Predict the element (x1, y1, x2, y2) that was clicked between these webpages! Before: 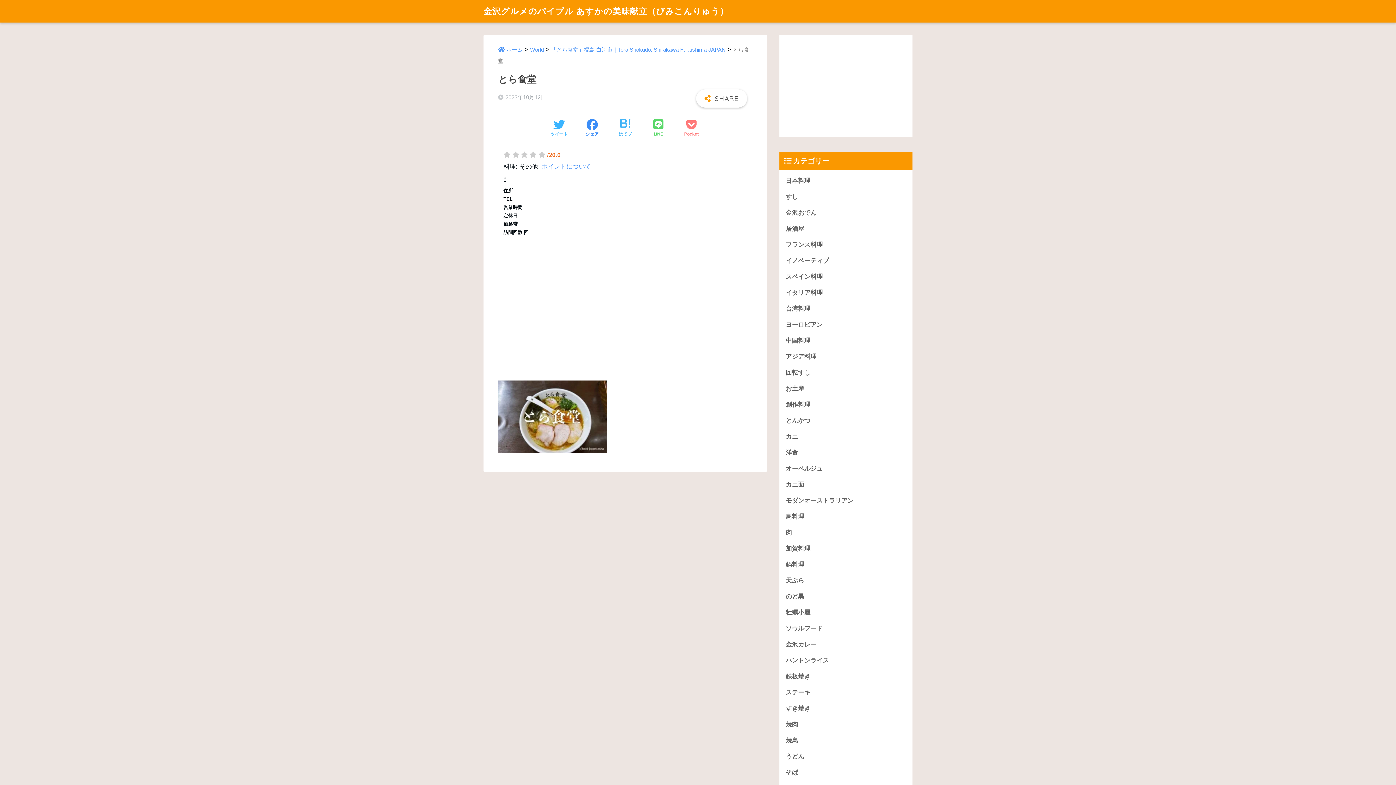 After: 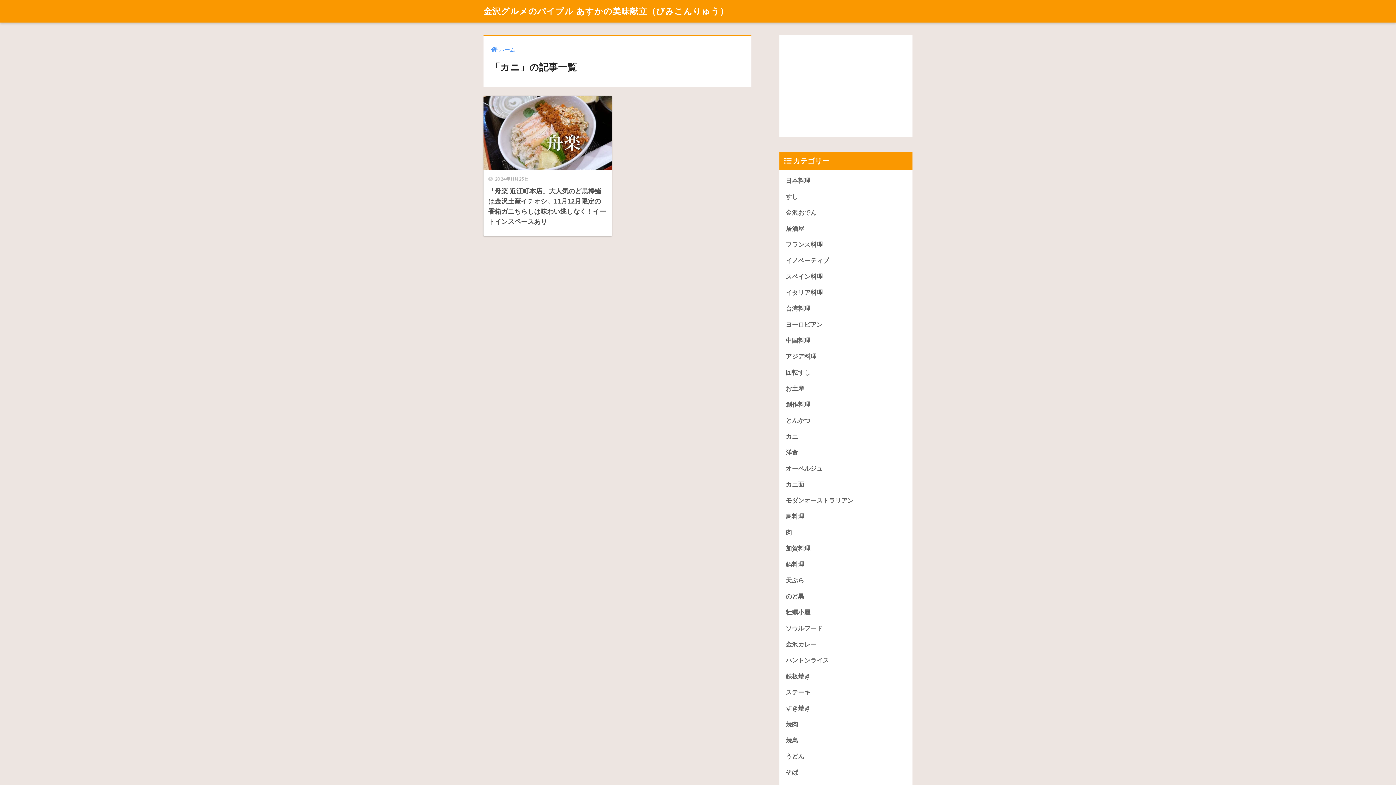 Action: label: カニ bbox: (783, 429, 909, 445)